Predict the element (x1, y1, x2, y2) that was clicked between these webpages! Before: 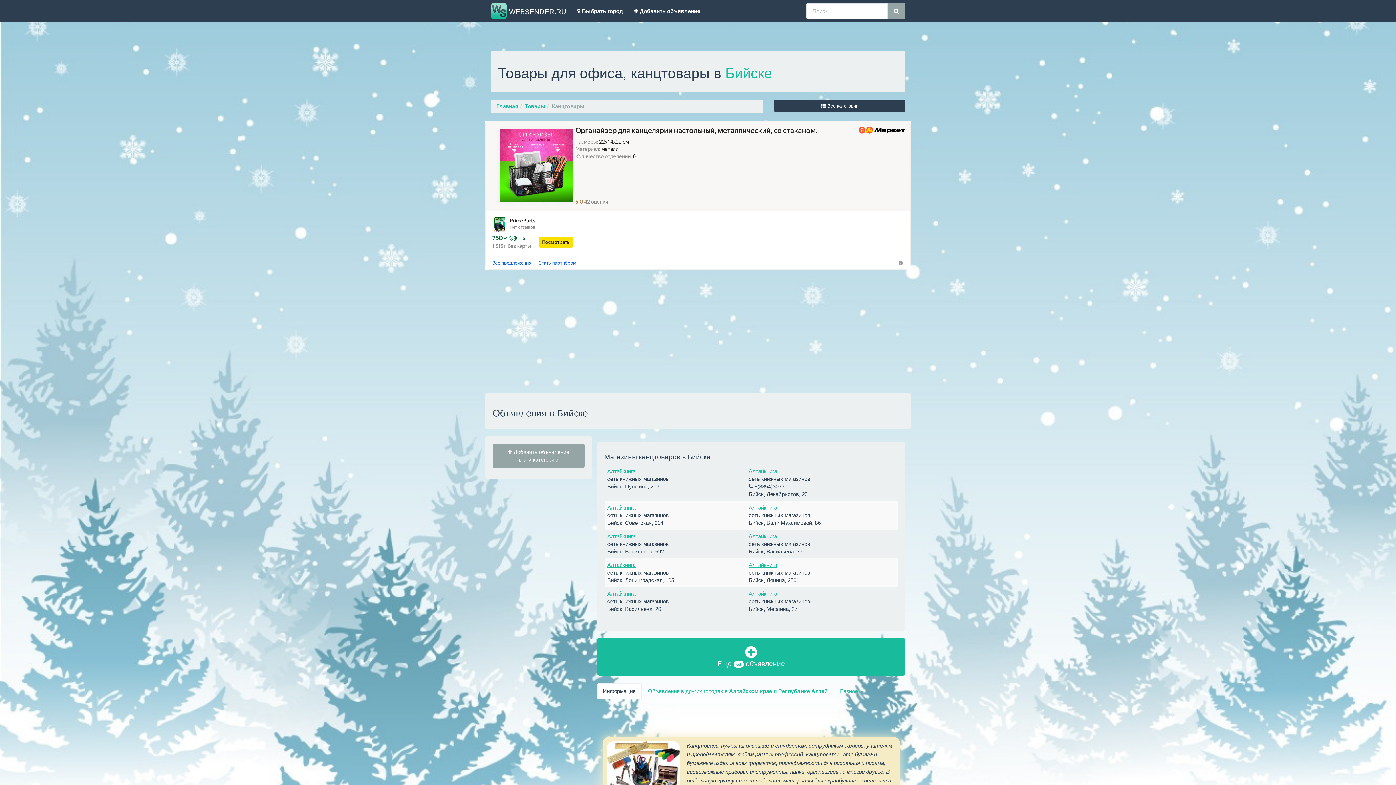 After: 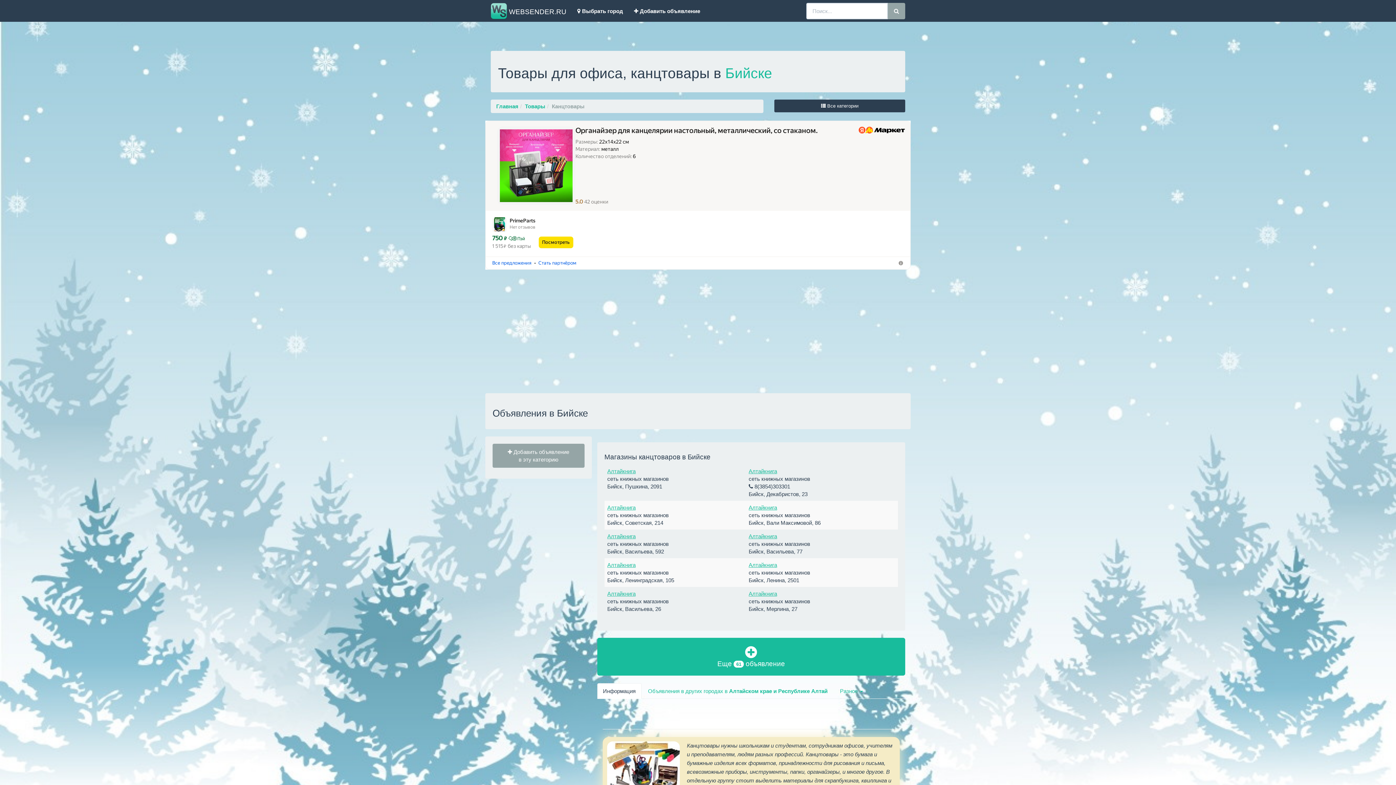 Action: label: Алтайкнига bbox: (607, 468, 635, 474)